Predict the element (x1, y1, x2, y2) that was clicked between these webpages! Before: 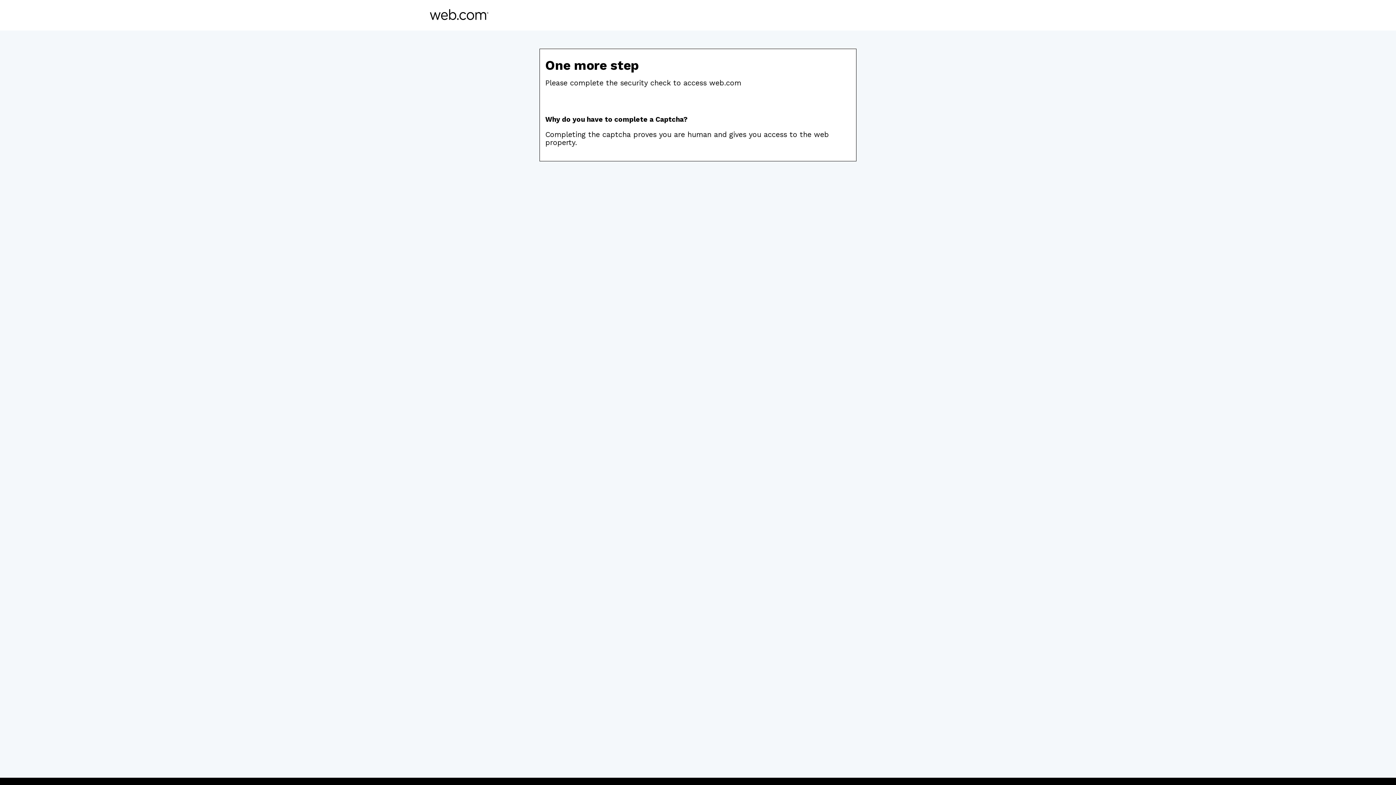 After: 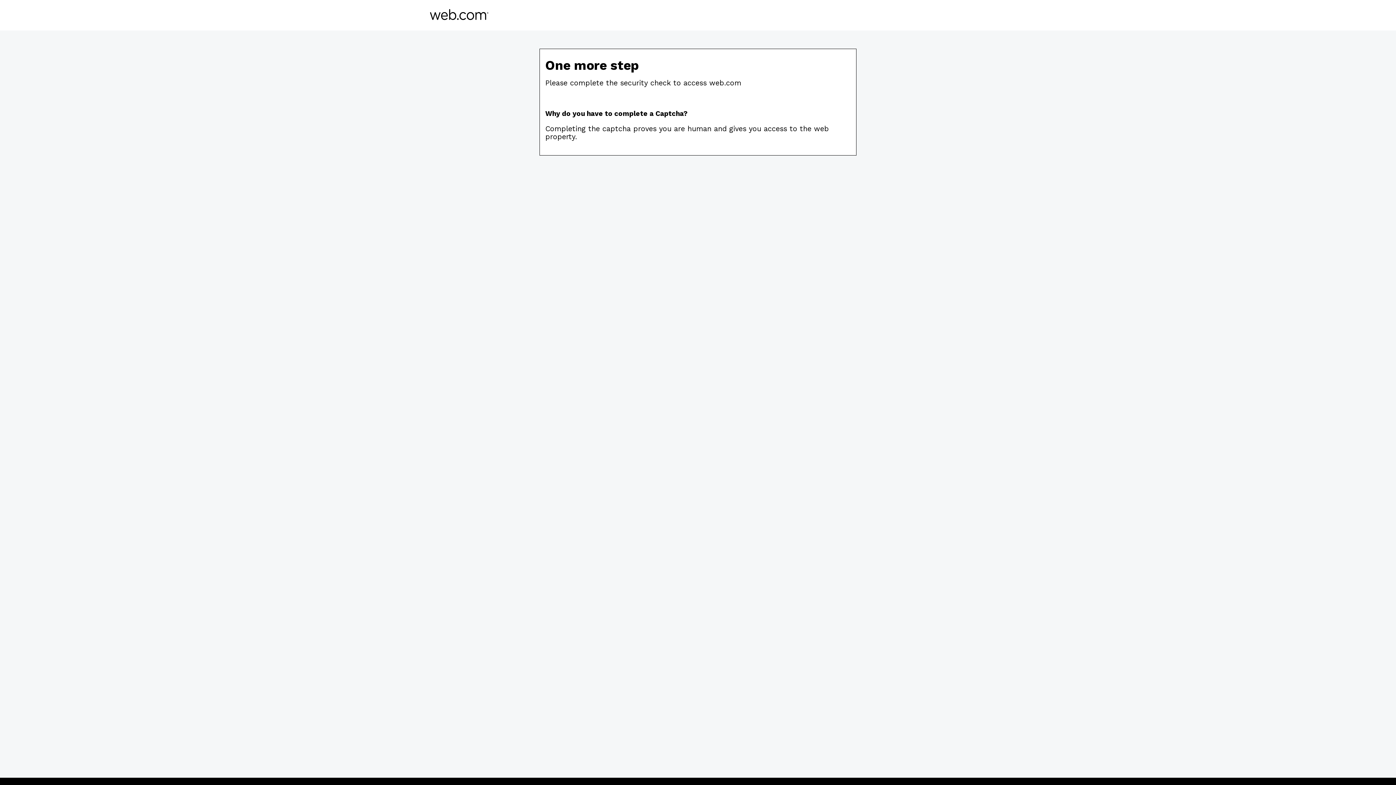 Action: bbox: (430, 14, 488, 21)